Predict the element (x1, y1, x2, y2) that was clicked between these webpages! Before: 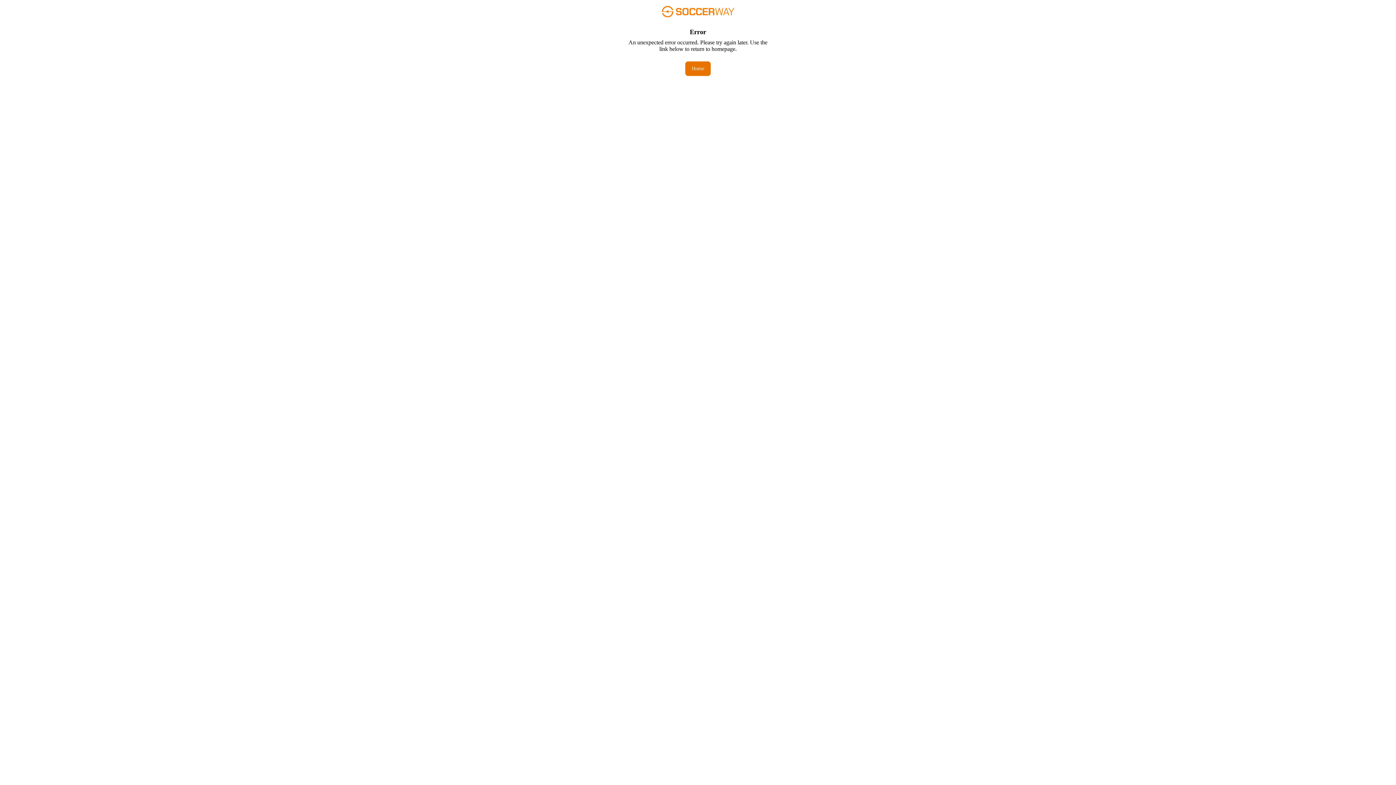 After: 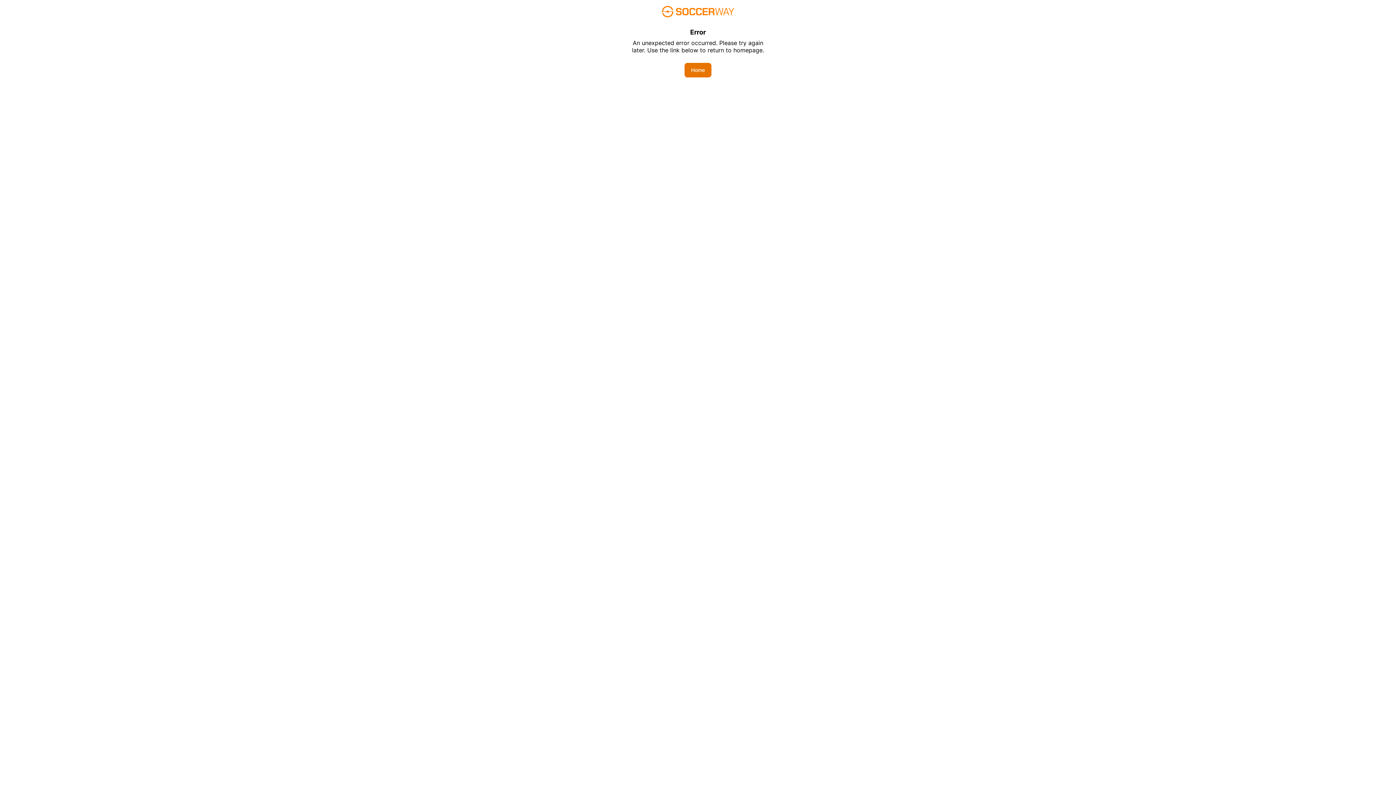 Action: label: Home bbox: (685, 61, 710, 76)